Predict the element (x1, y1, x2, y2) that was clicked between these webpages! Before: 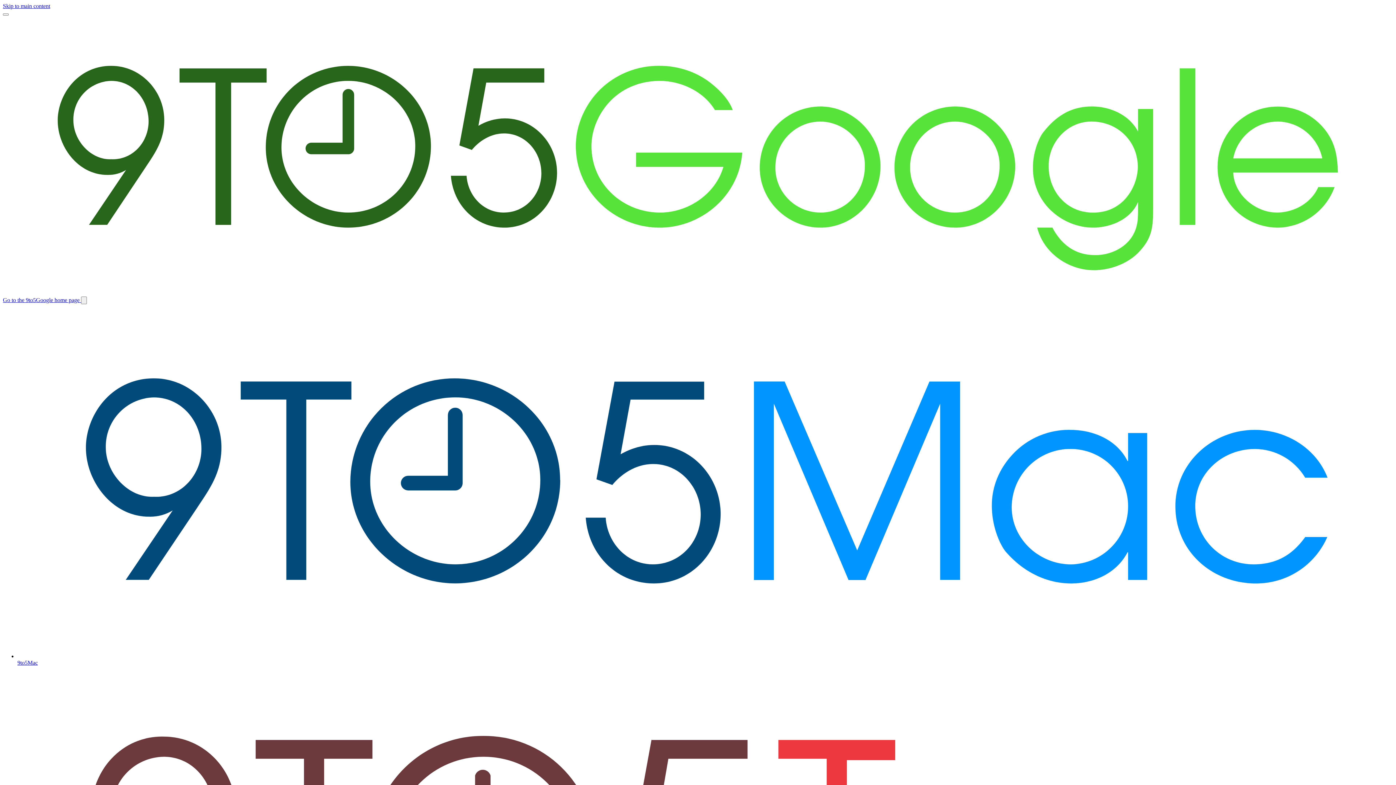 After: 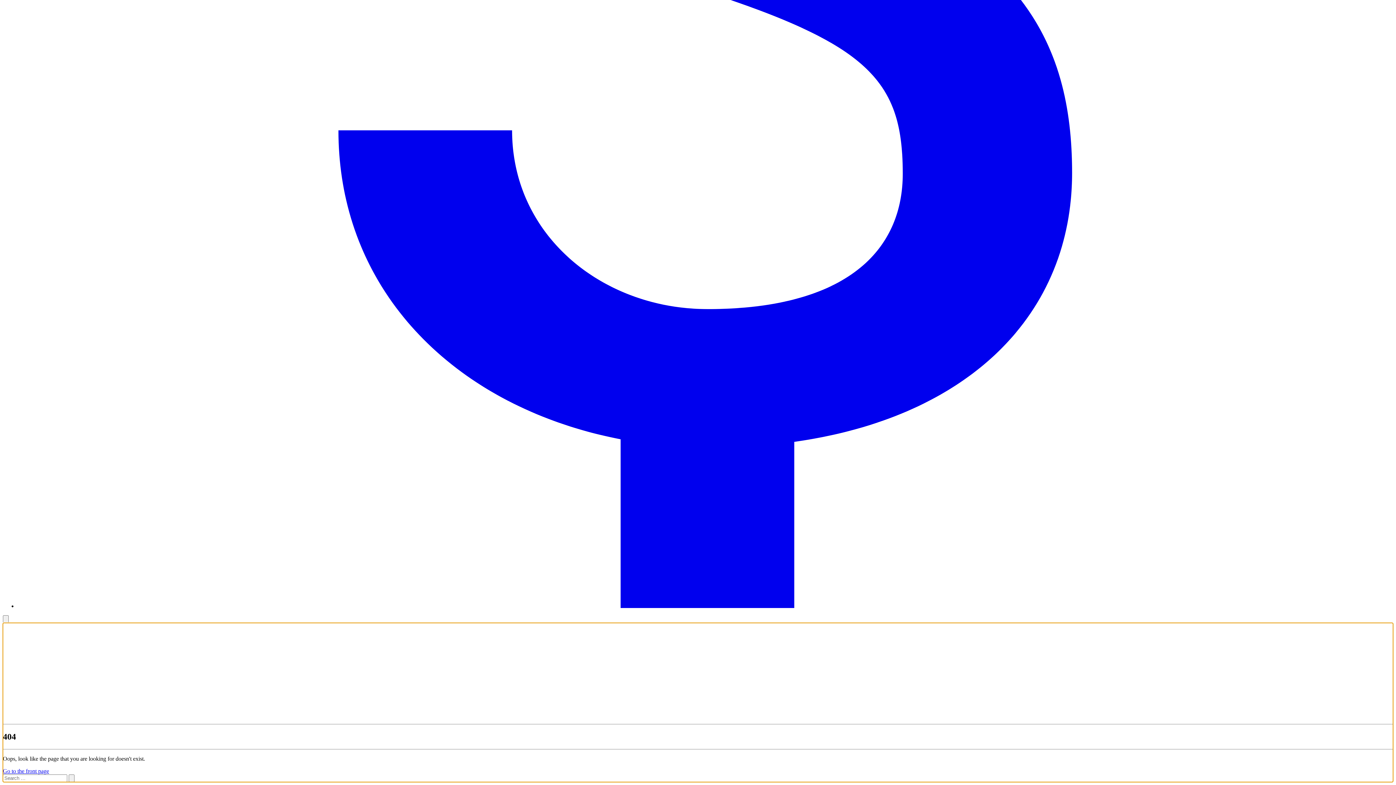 Action: bbox: (2, 2, 50, 9) label: Skip to main content